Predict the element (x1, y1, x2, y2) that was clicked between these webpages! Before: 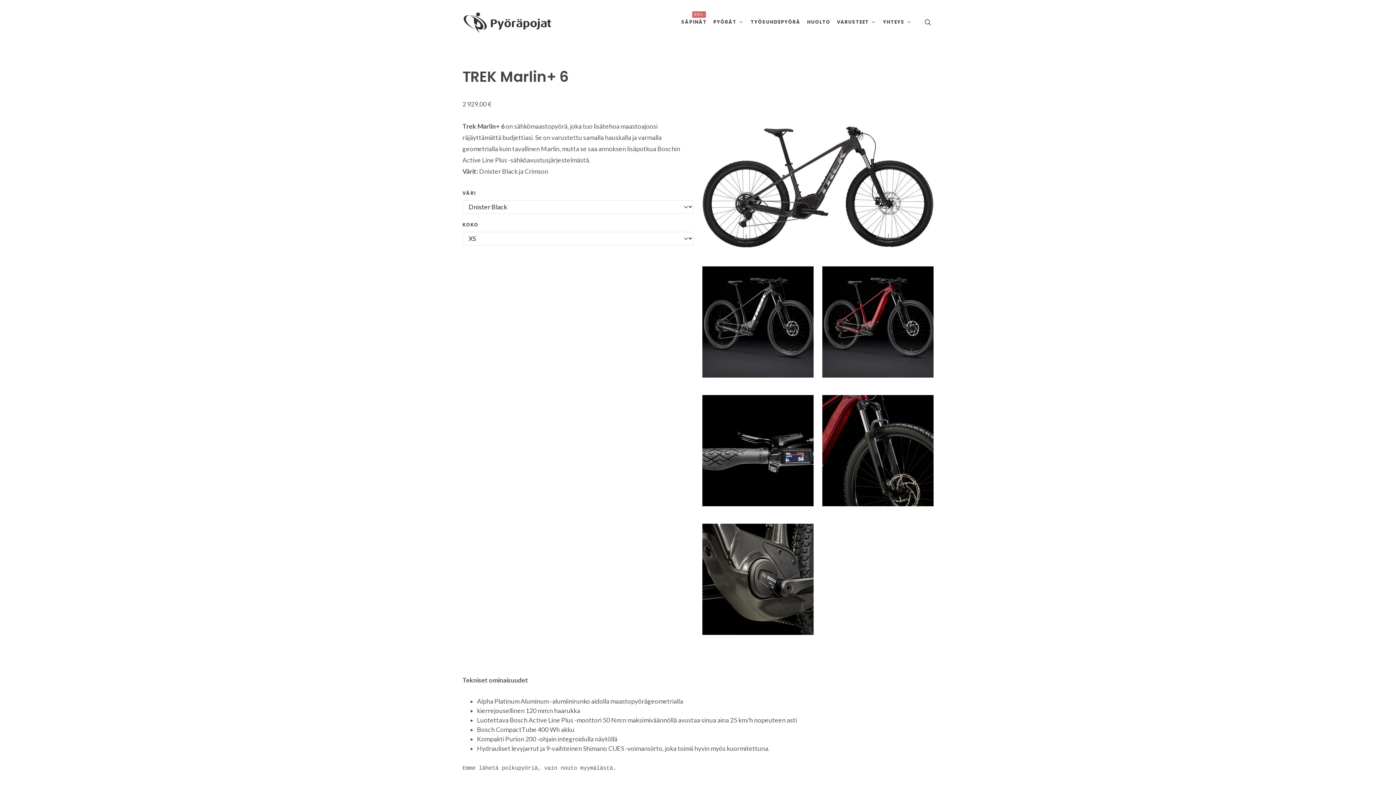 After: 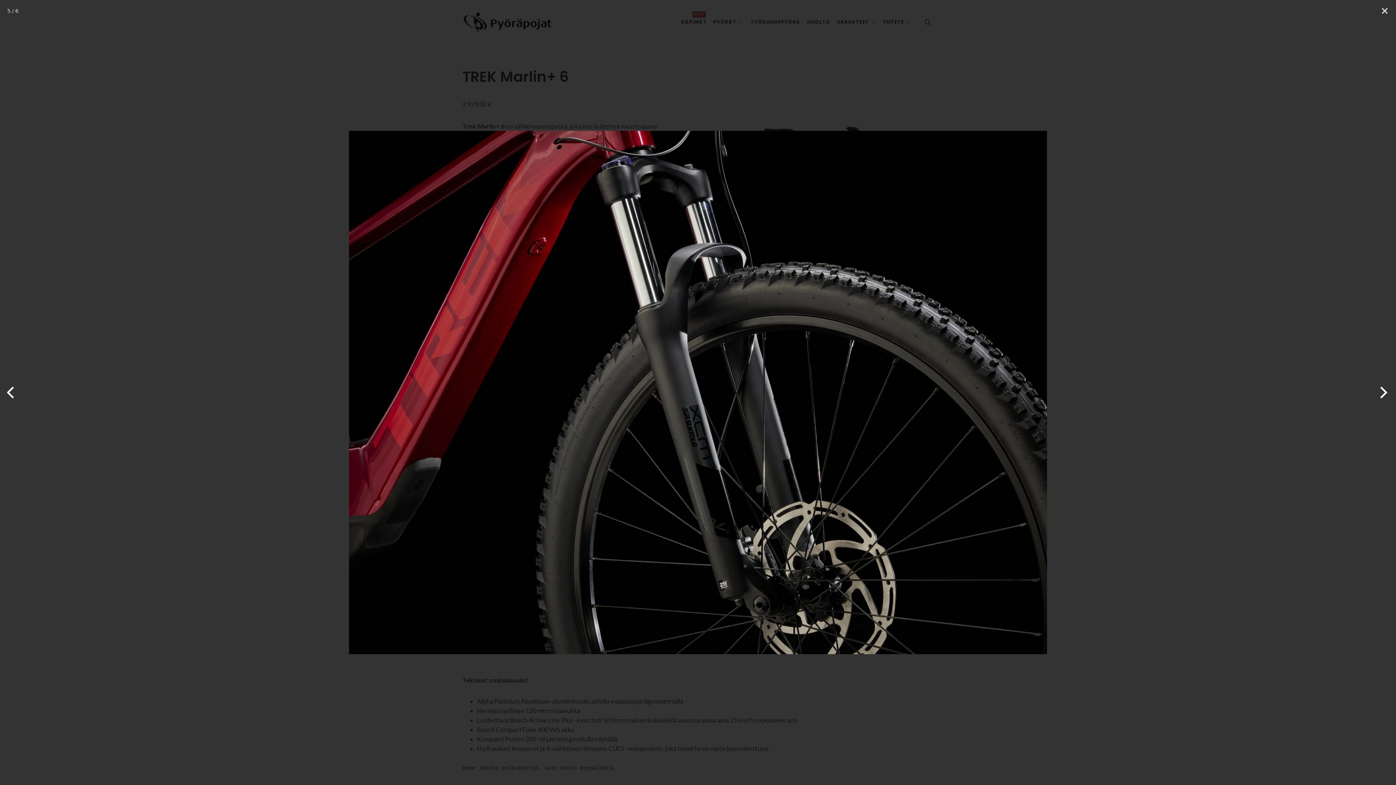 Action: bbox: (822, 446, 933, 453)